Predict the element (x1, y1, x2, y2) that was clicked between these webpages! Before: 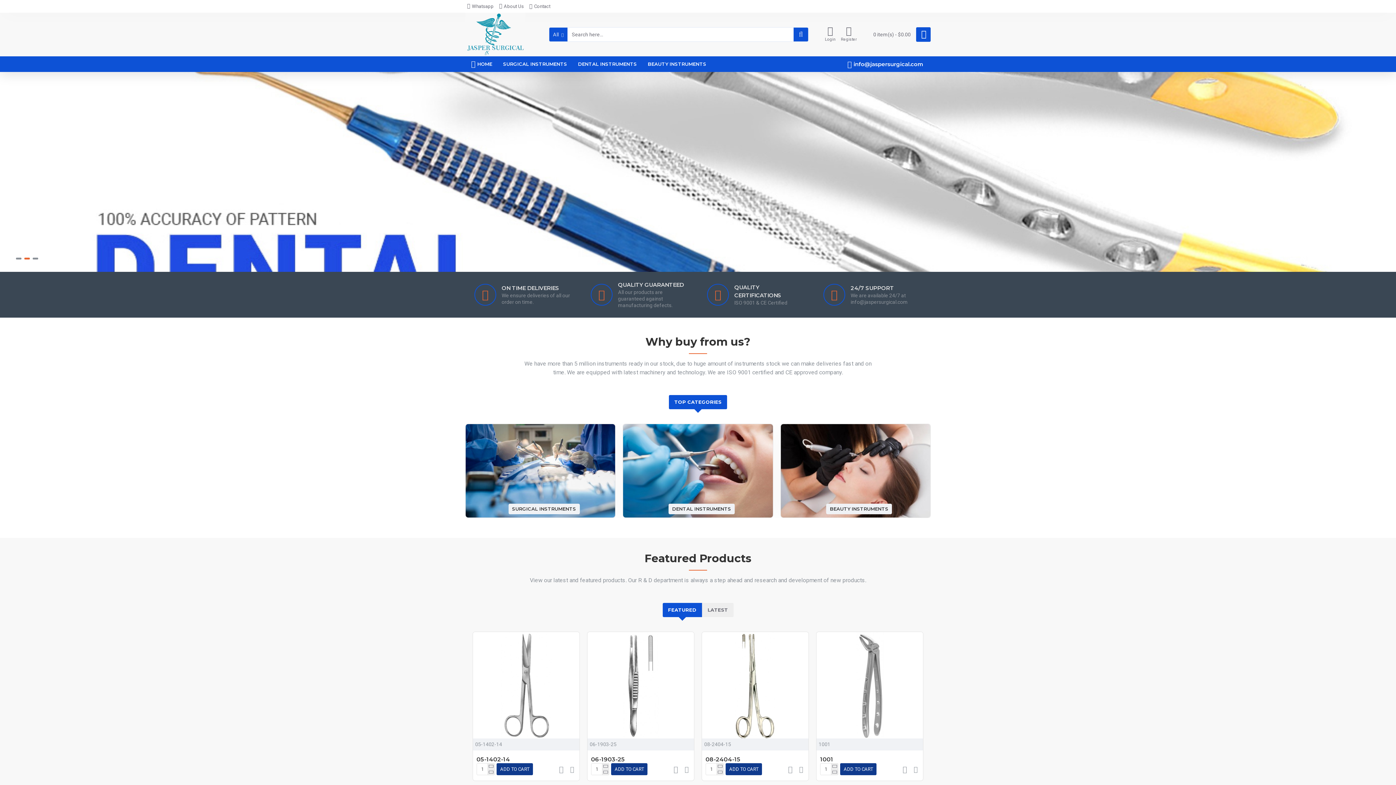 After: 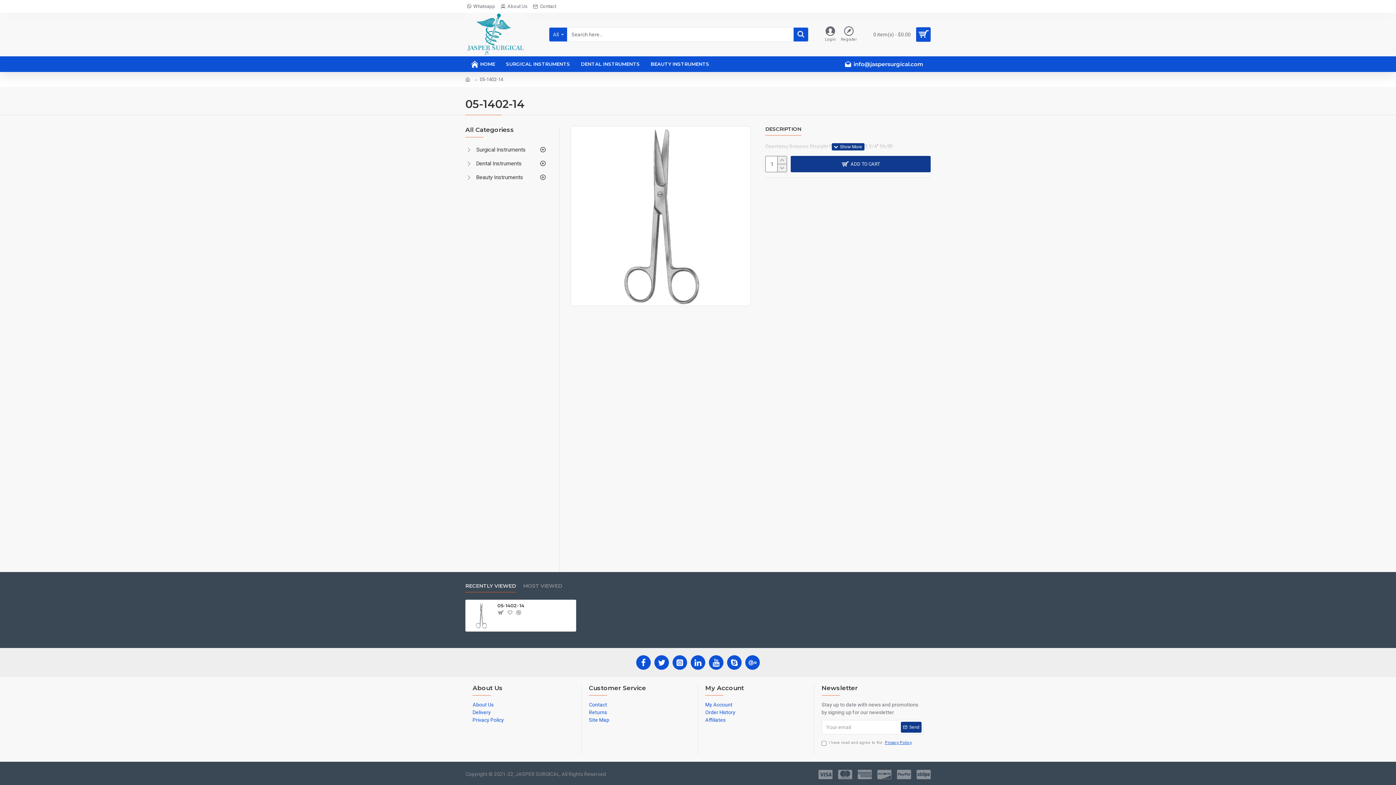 Action: label: 05-1402-14 bbox: (476, 756, 510, 763)